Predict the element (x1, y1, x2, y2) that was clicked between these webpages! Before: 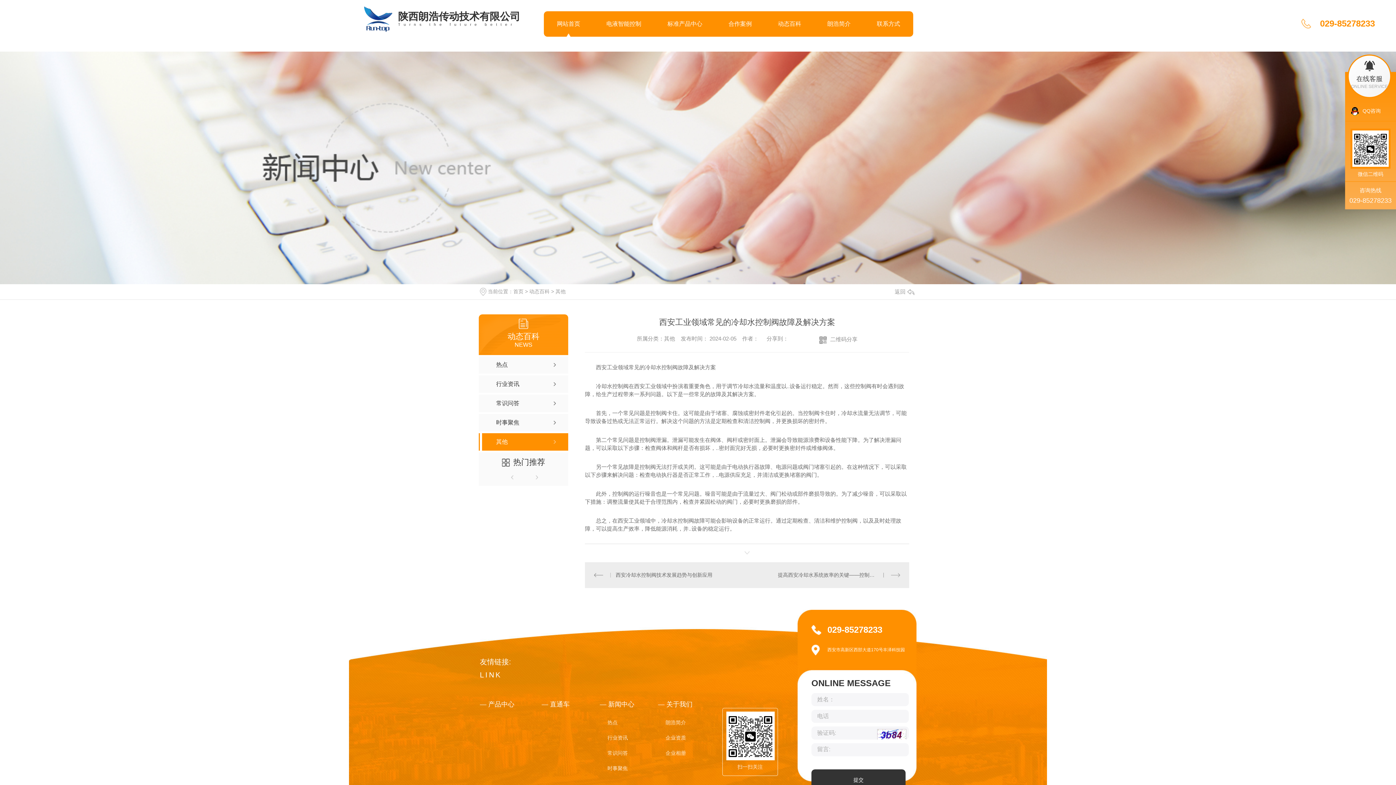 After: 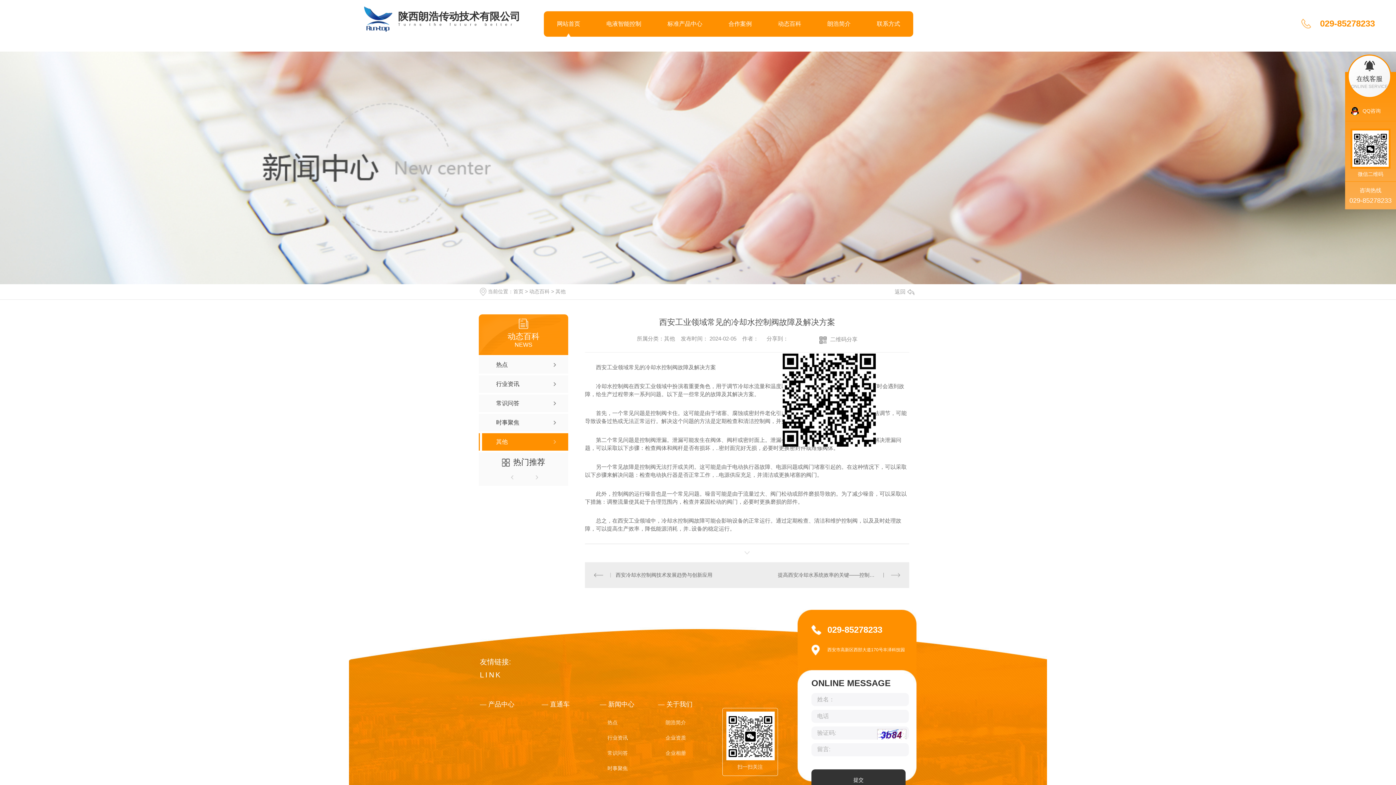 Action: label: 二维码分享 bbox: (806, 335, 844, 344)